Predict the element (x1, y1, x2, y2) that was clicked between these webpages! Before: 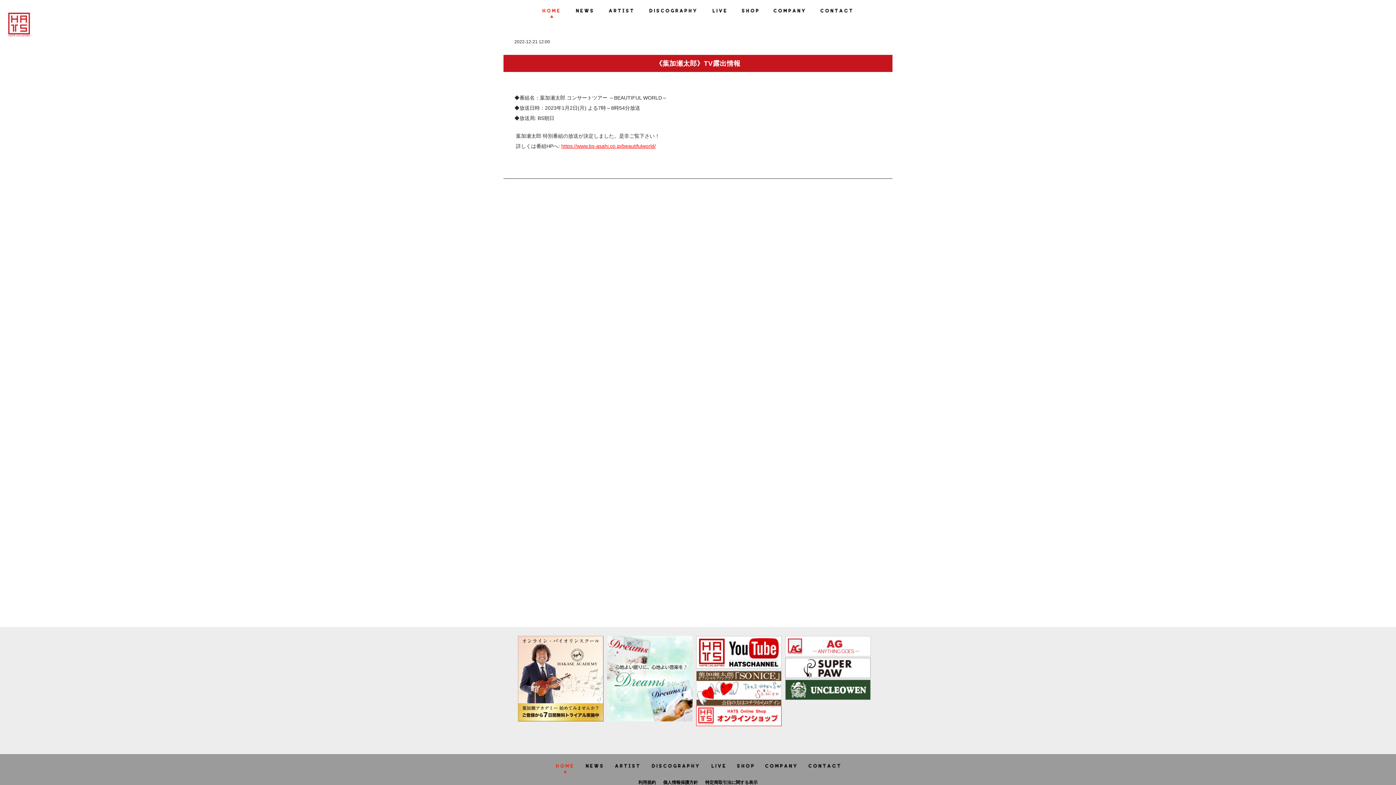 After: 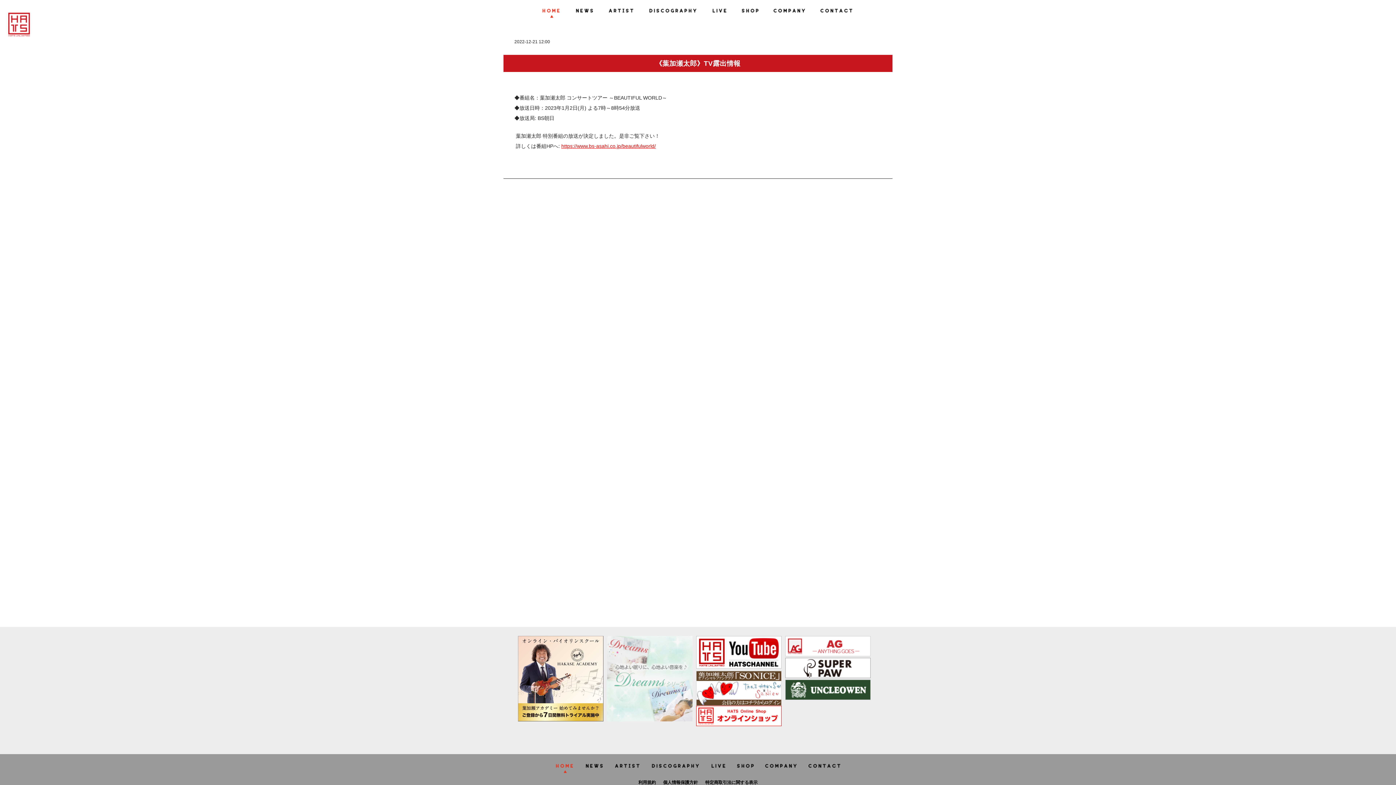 Action: bbox: (607, 716, 692, 722)